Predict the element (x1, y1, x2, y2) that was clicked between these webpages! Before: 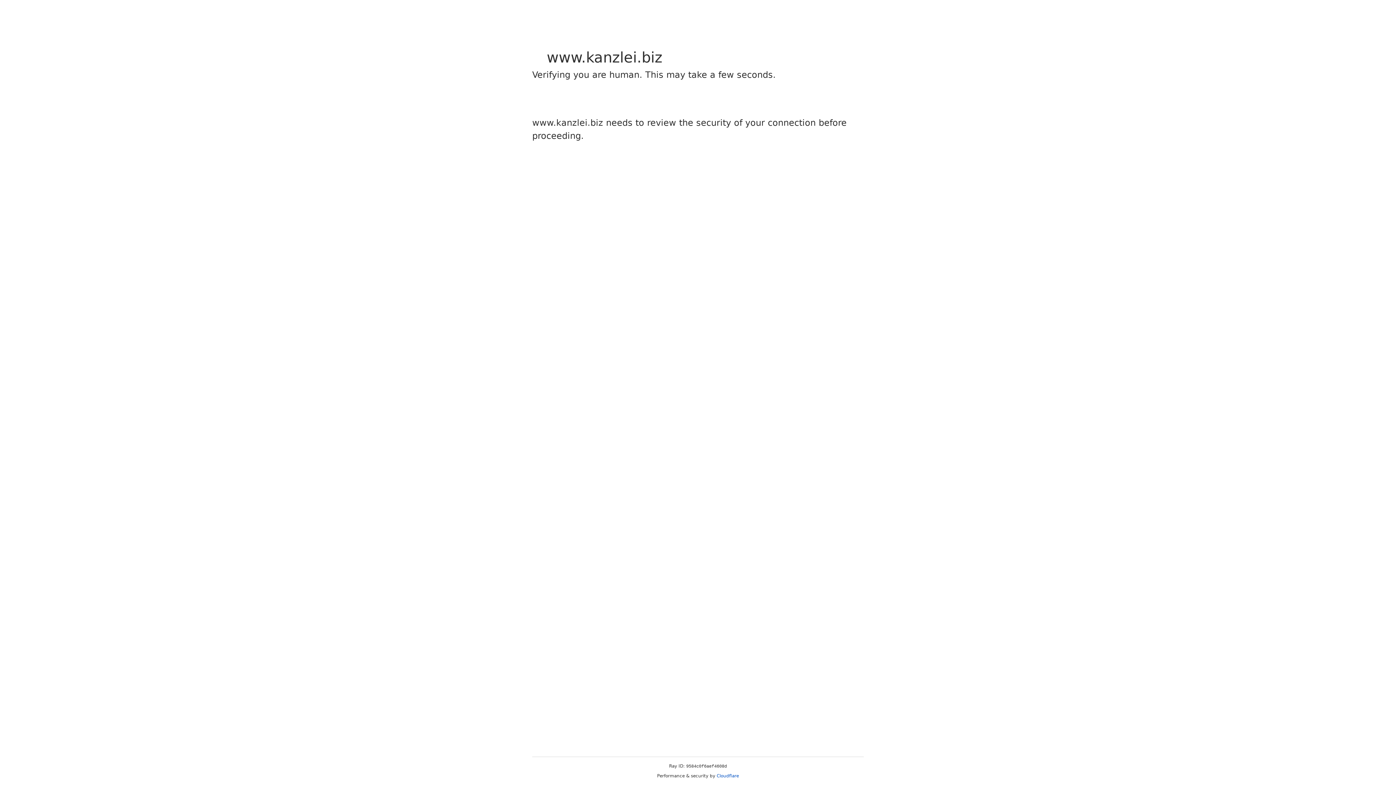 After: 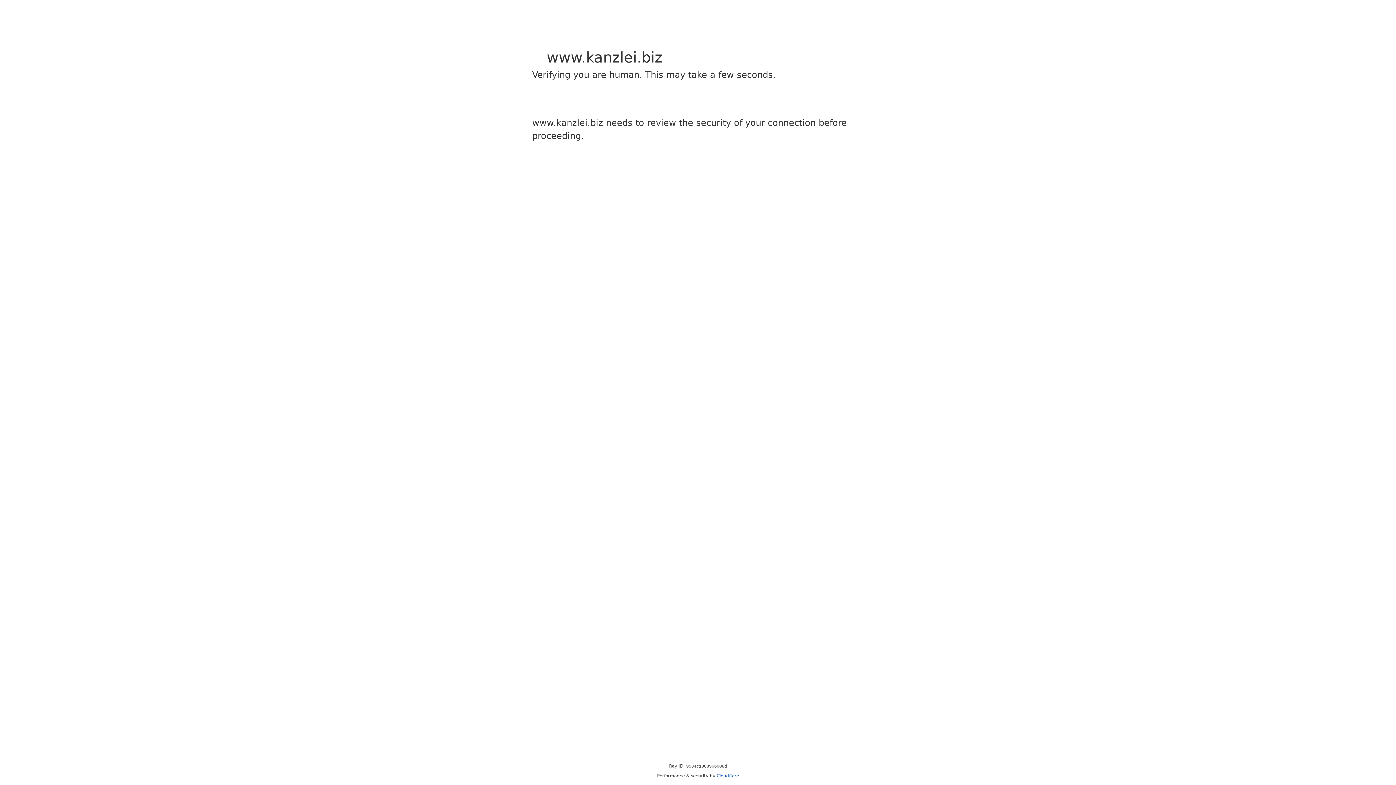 Action: label: Cloudflare bbox: (716, 773, 739, 778)